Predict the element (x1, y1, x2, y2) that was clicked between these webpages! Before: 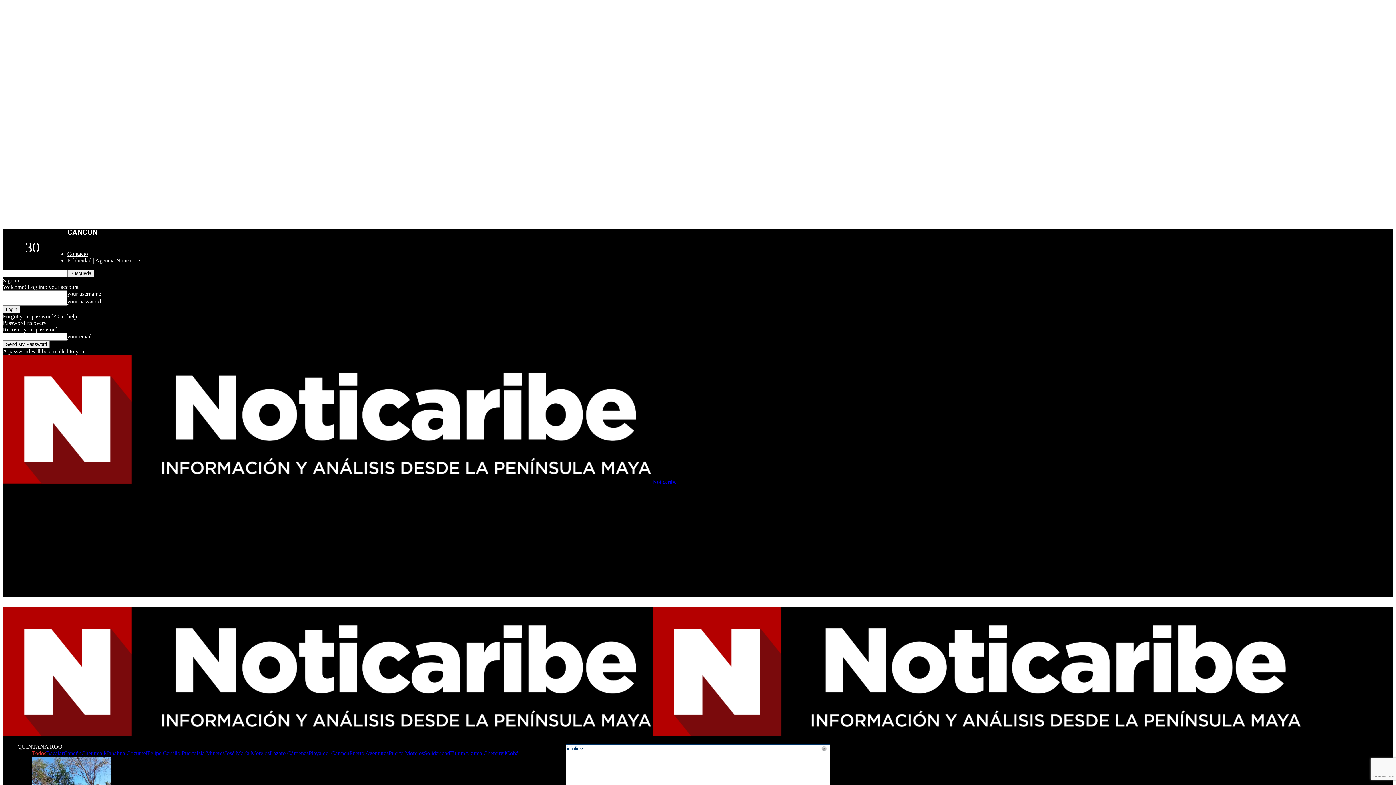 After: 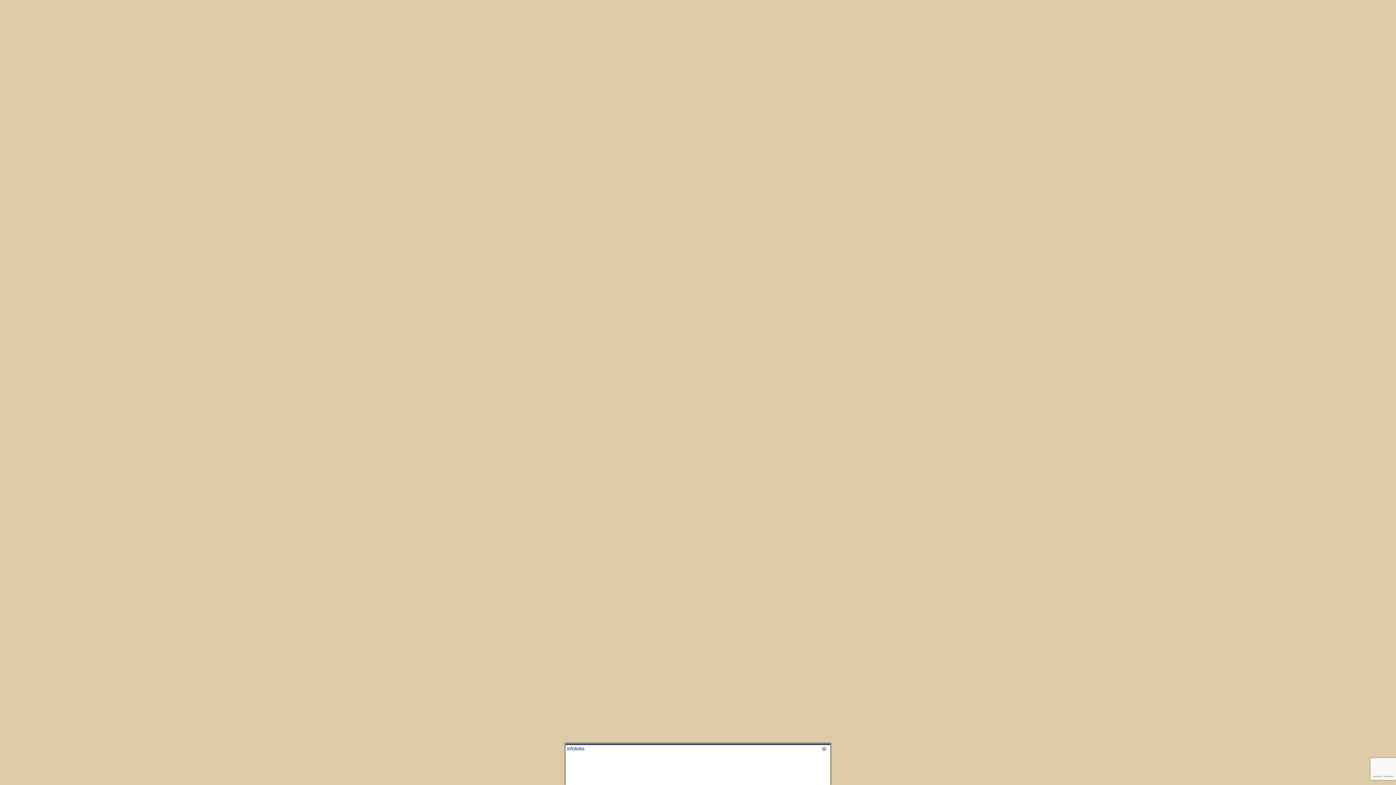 Action: bbox: (2, 478, 676, 485) label:  Noticaribe